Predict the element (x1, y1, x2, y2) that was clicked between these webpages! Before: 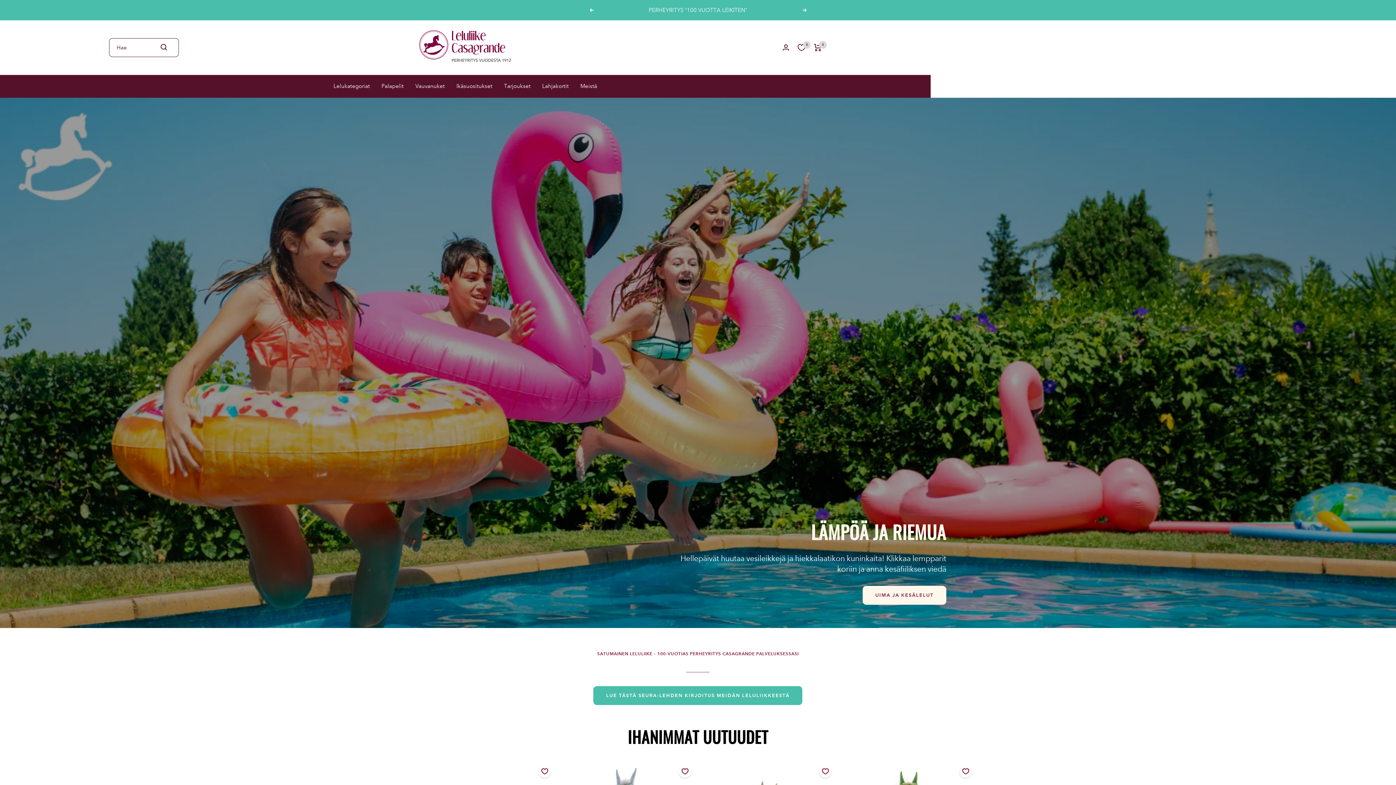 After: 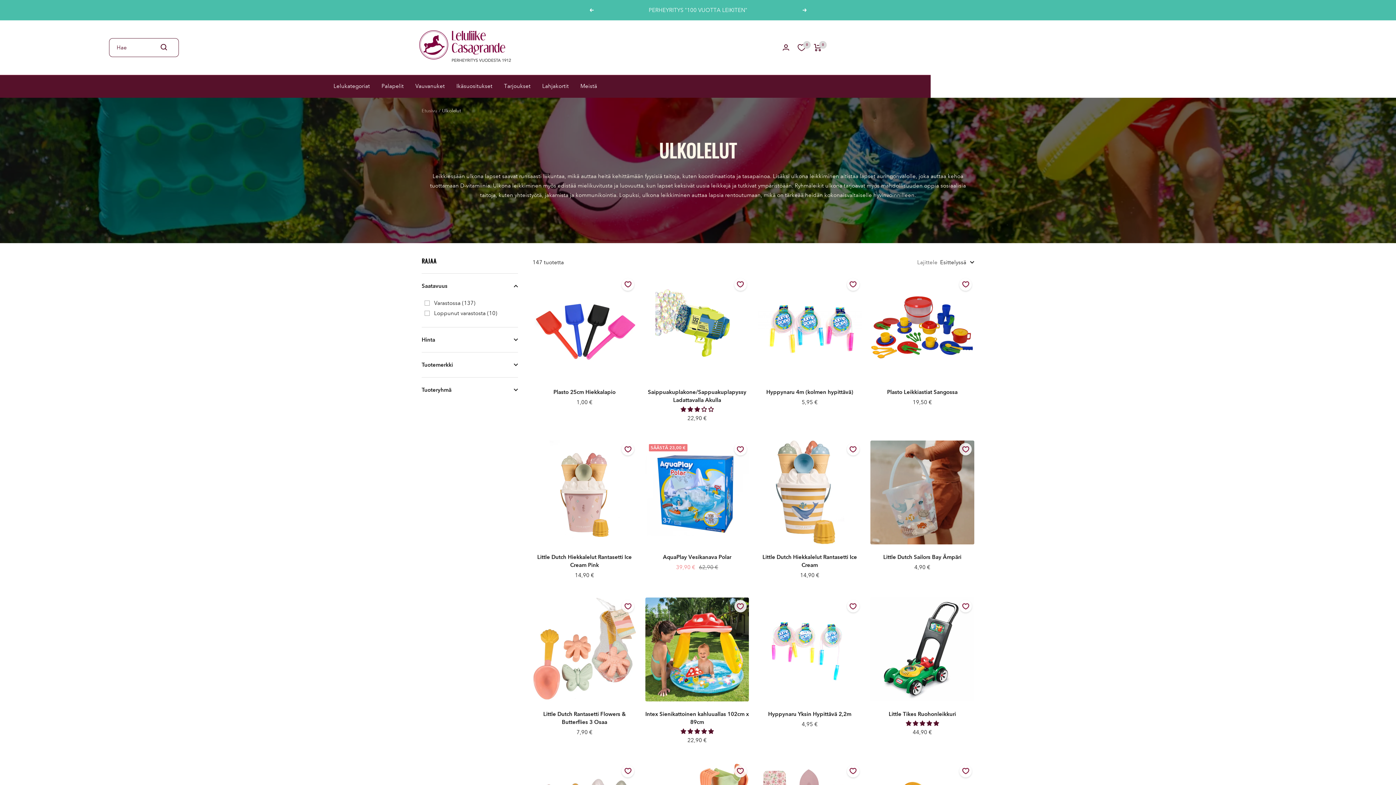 Action: label: UIMA JA KESÄLELUT bbox: (862, 586, 946, 604)